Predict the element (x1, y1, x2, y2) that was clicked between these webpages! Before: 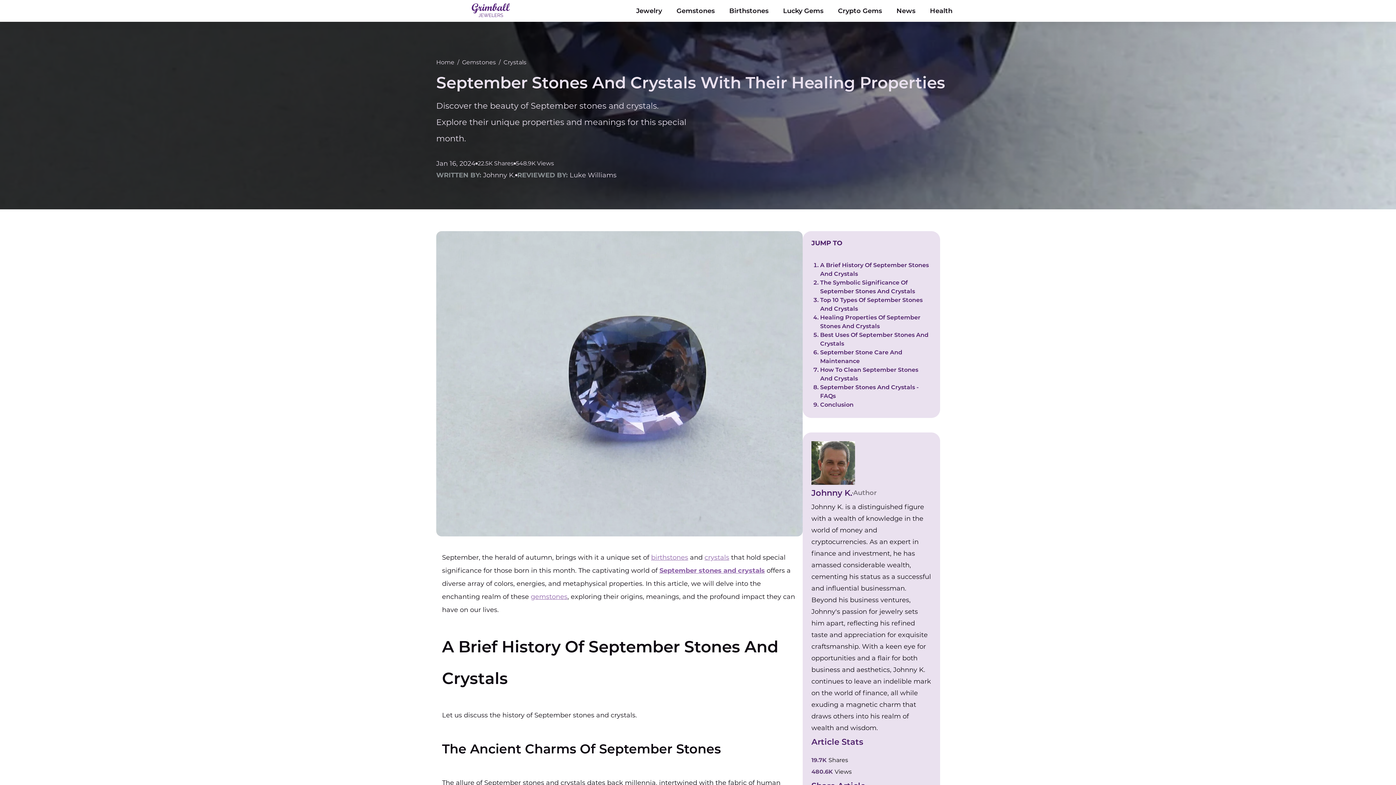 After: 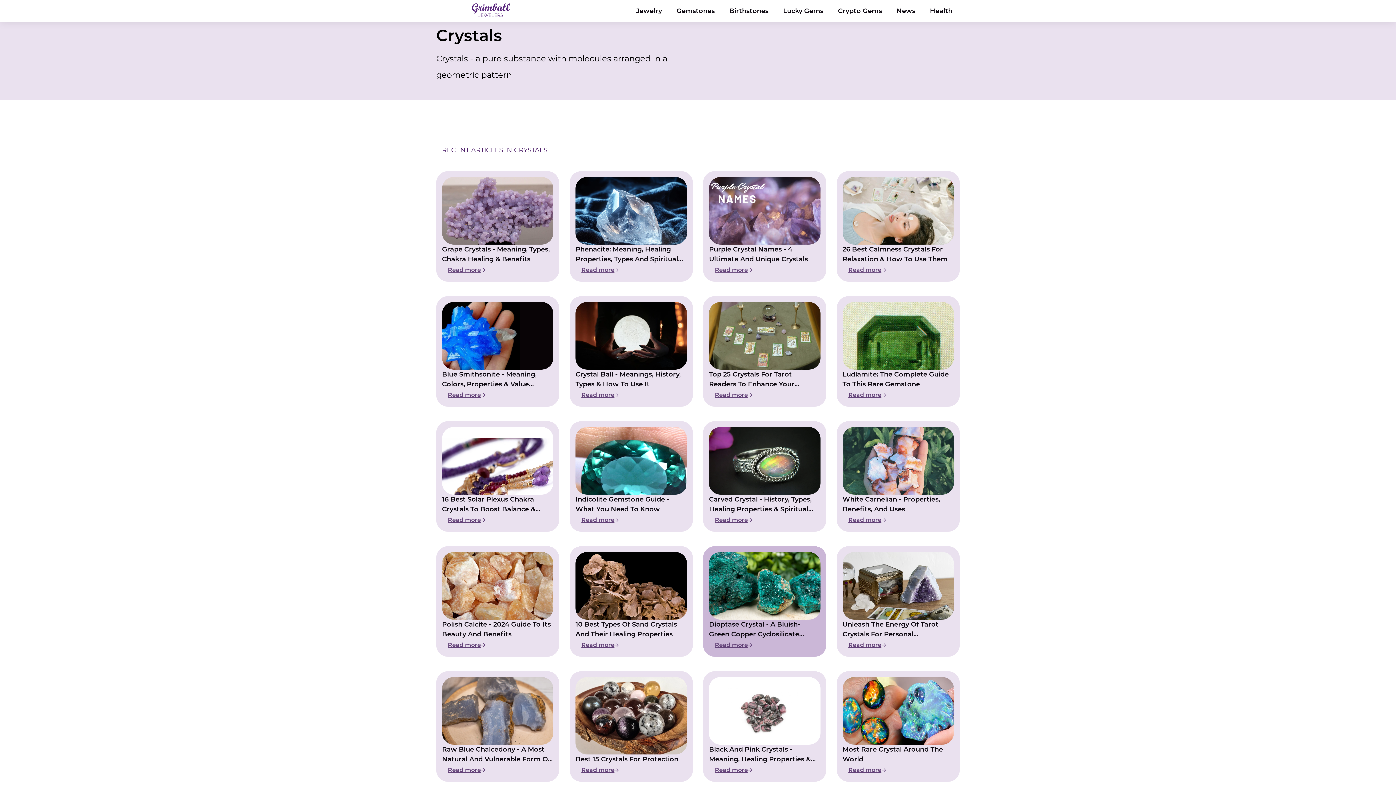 Action: bbox: (704, 553, 729, 561) label: crystals